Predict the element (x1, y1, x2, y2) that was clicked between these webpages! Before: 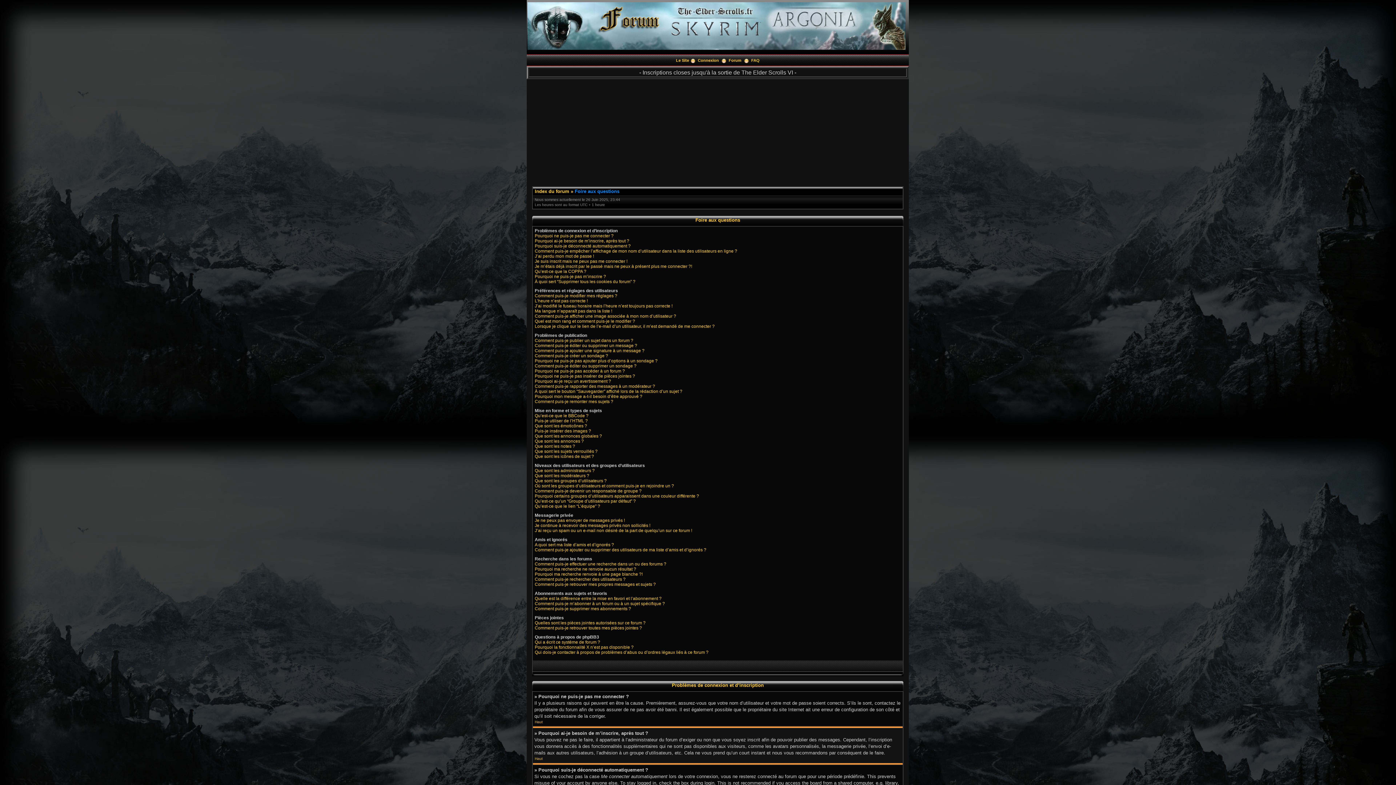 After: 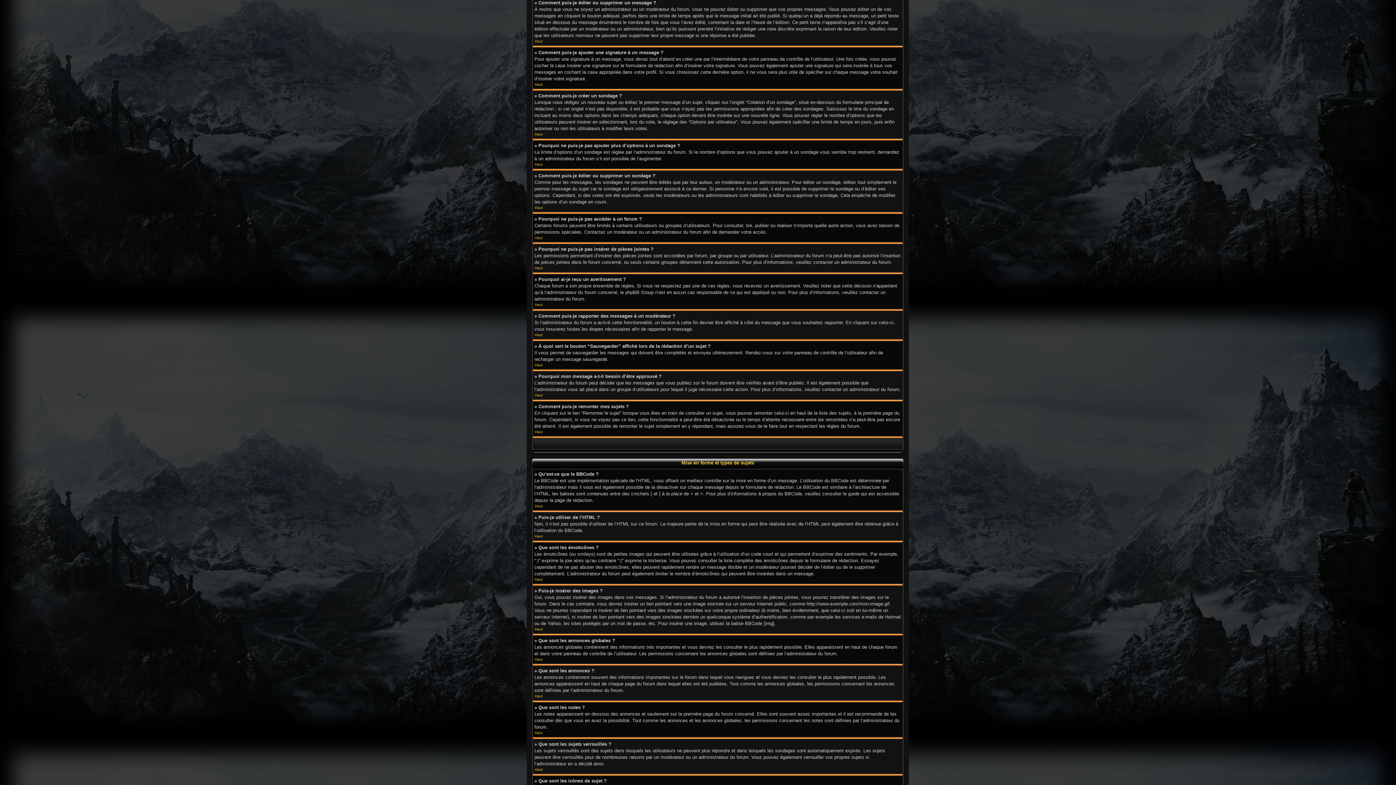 Action: label: Comment puis-je éditer ou supprimer un message ? bbox: (534, 343, 637, 348)